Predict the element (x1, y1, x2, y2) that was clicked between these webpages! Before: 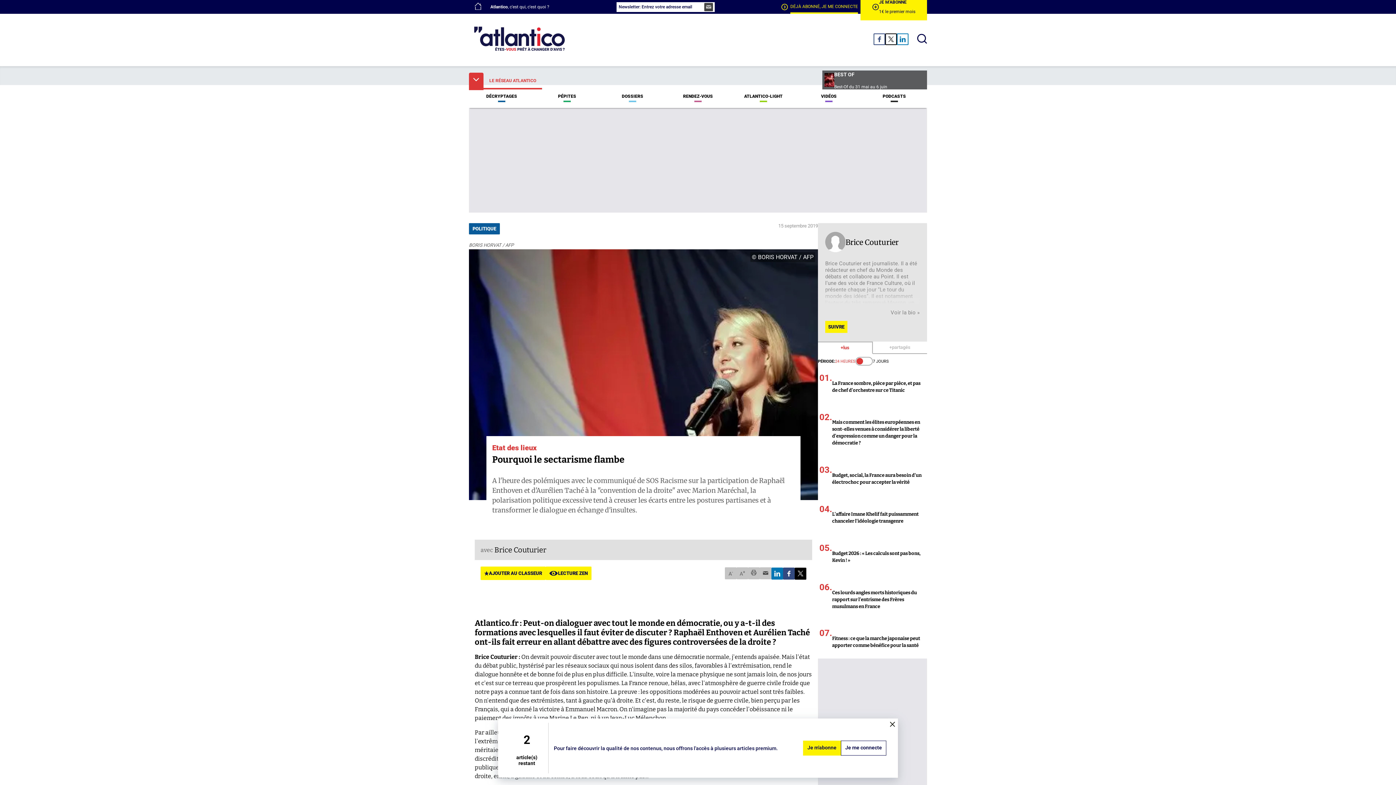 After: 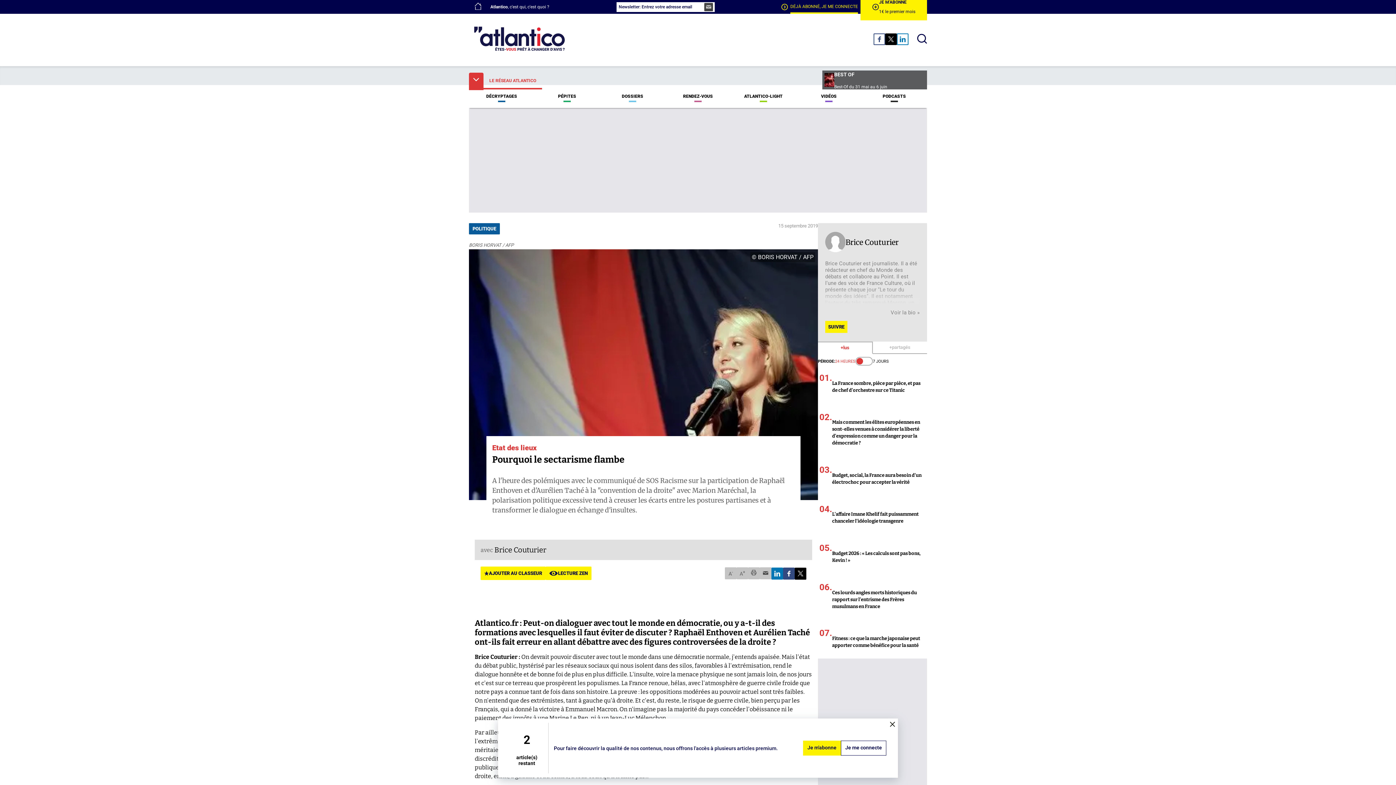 Action: bbox: (885, 33, 897, 45)